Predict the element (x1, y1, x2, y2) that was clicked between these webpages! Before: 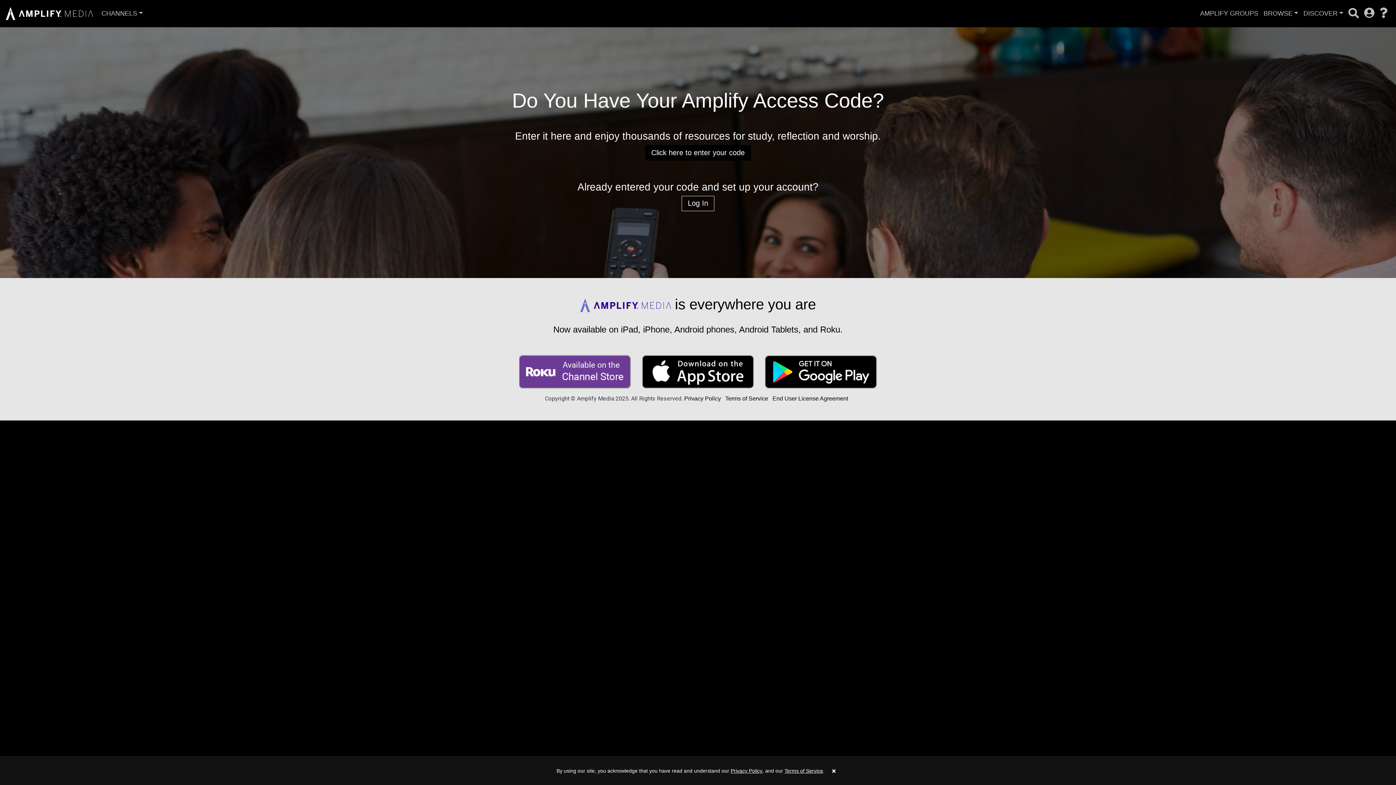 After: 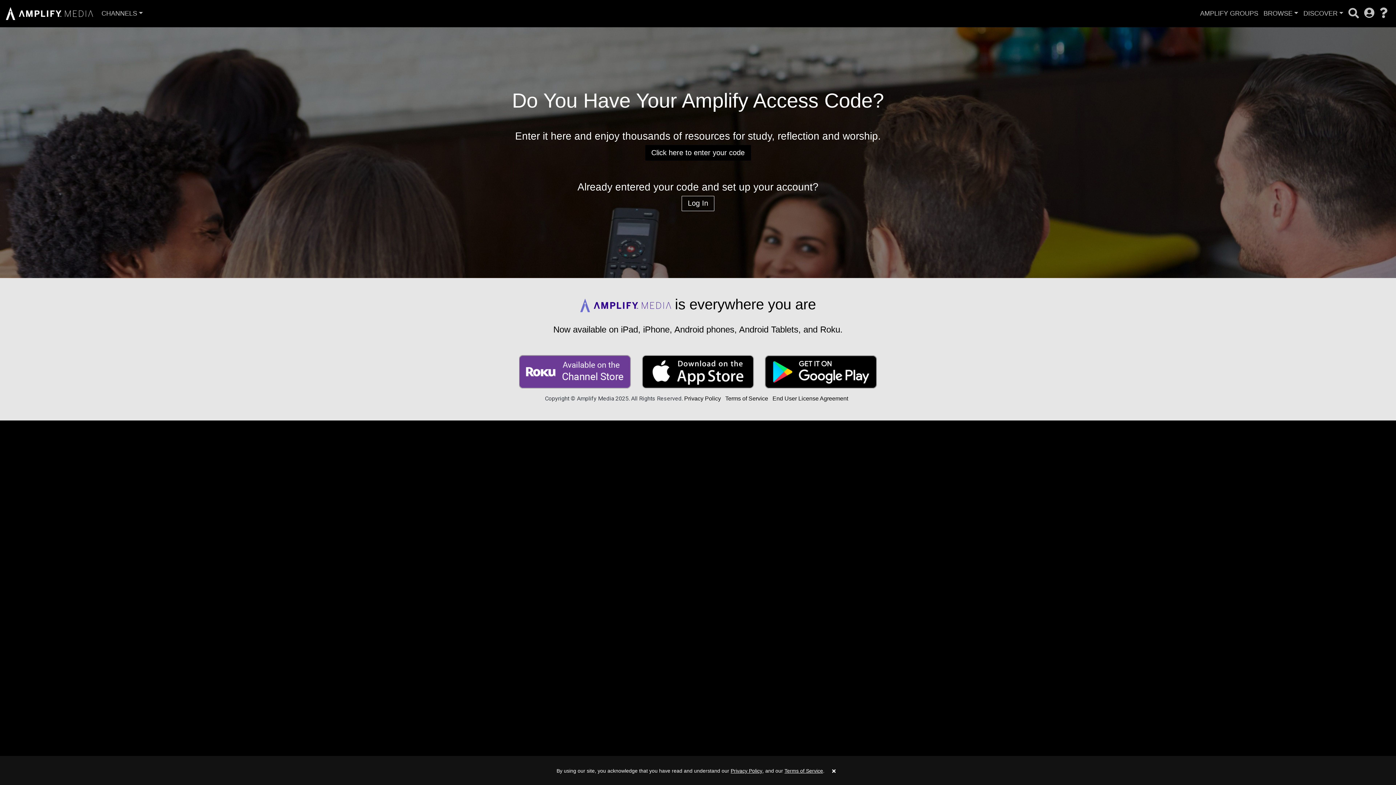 Action: bbox: (519, 368, 631, 374)